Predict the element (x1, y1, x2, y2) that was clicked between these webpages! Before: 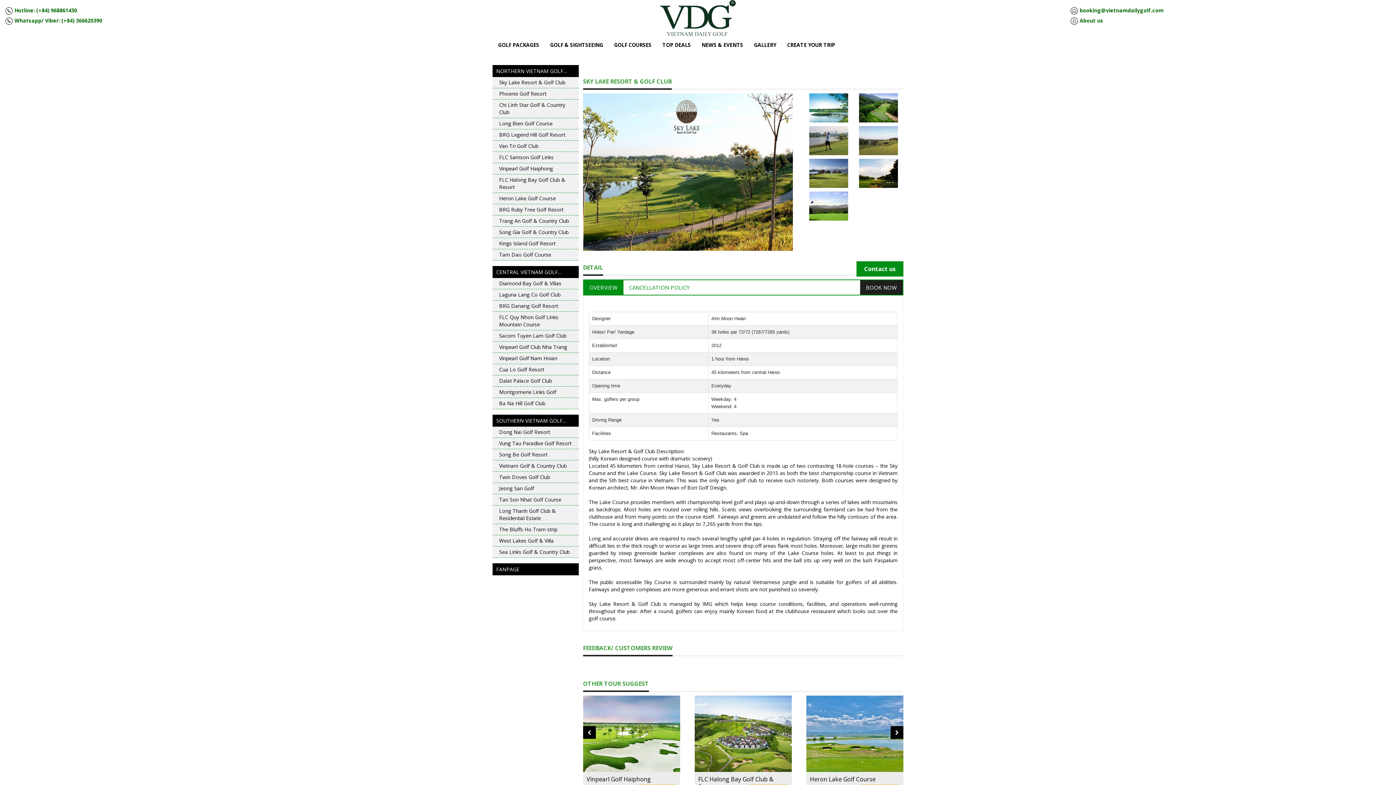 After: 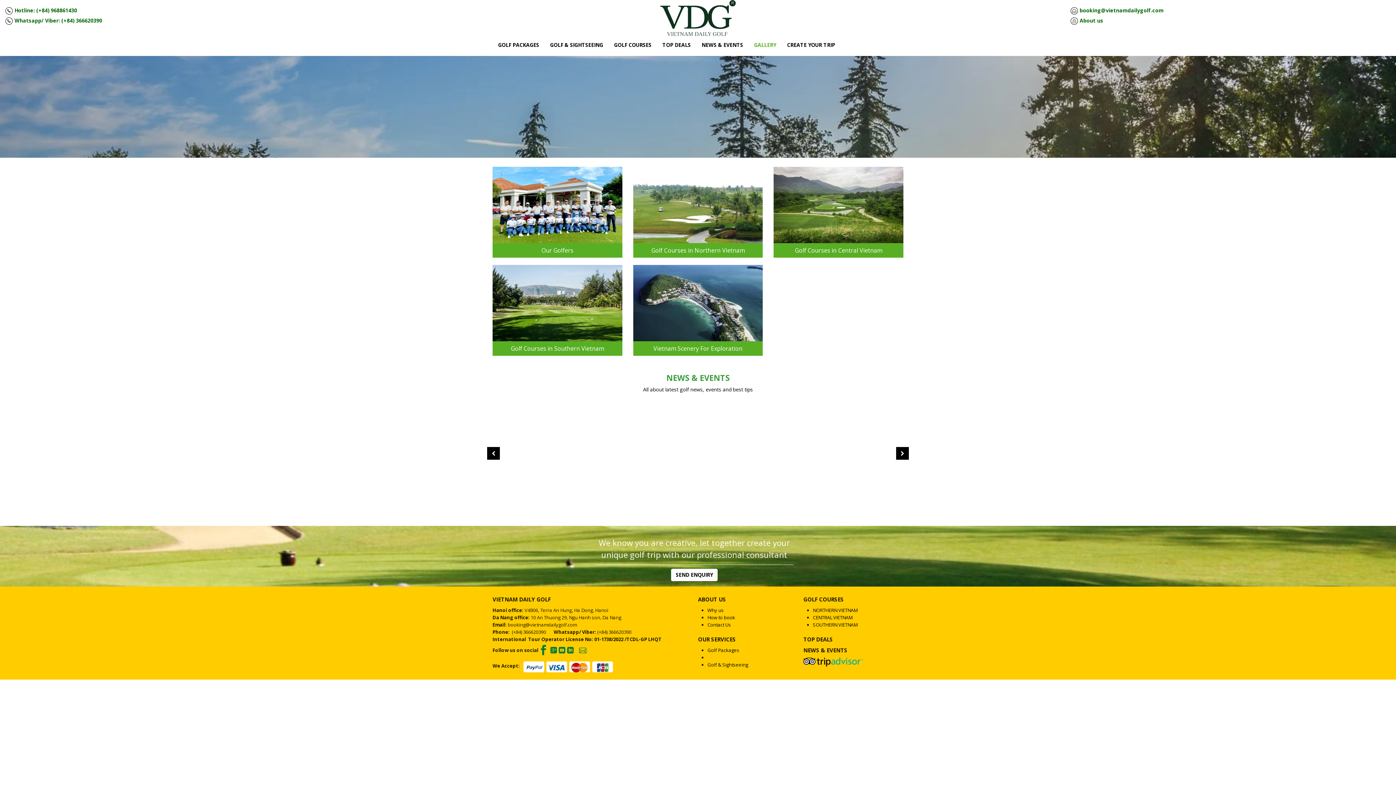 Action: label: GALLERY bbox: (748, 36, 781, 54)